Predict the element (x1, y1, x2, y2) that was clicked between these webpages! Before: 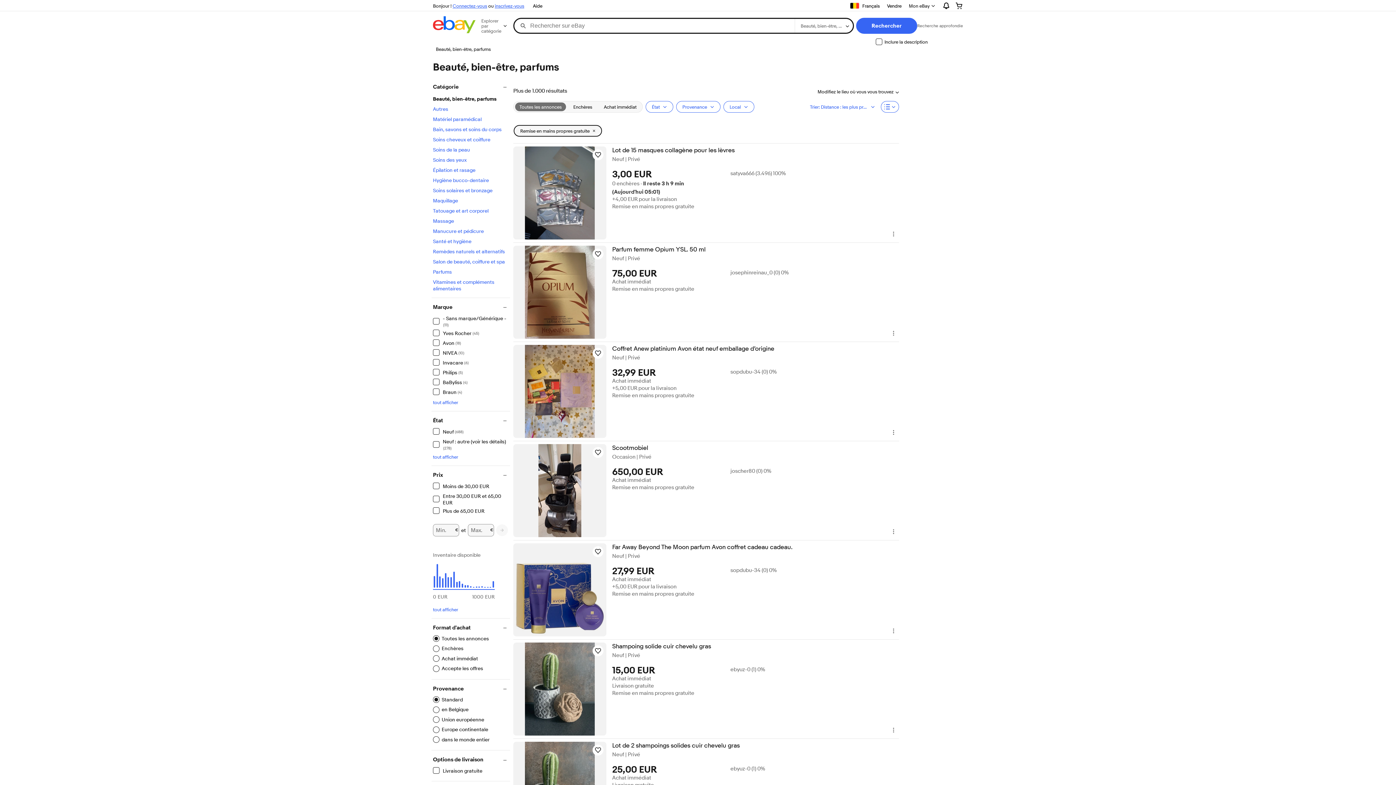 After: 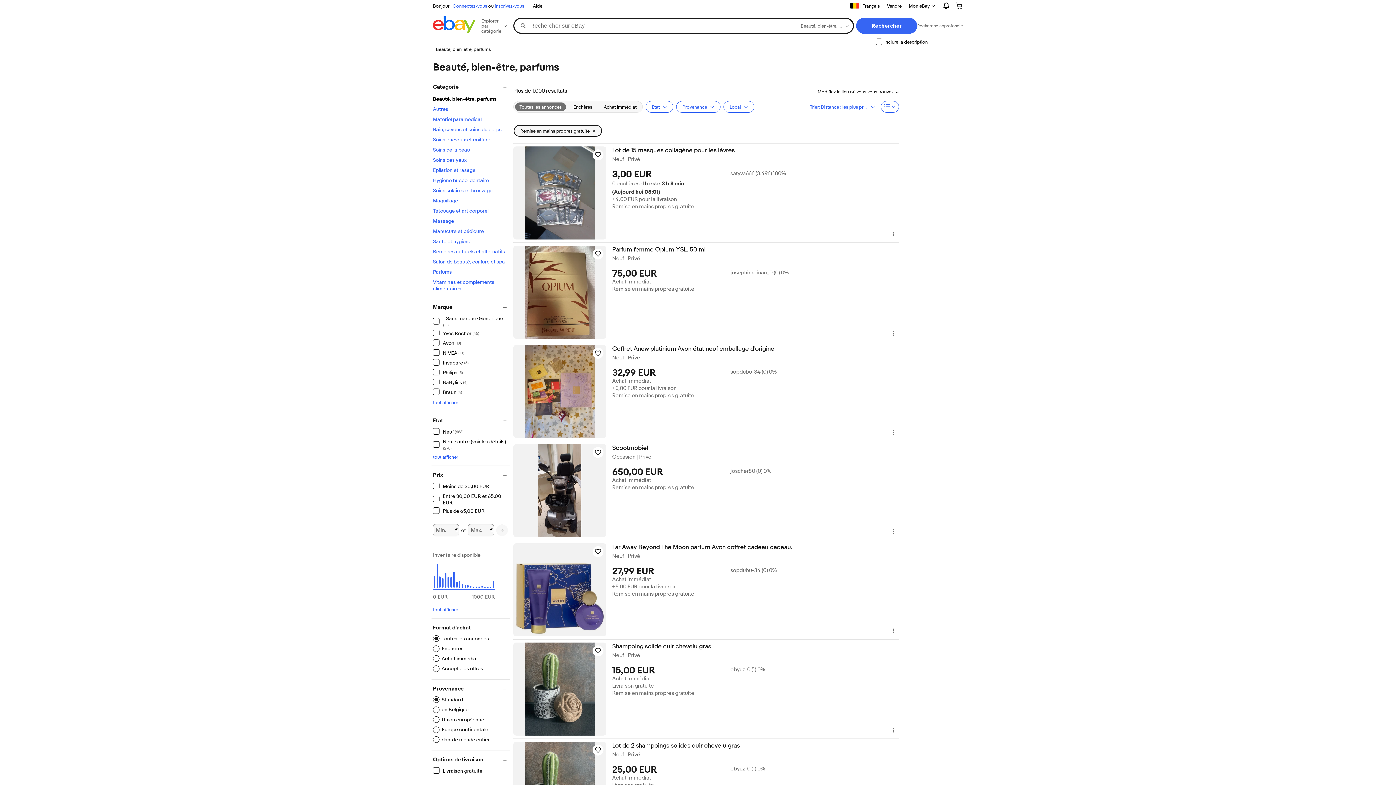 Action: bbox: (433, 635, 489, 642) label: Toutes les annonces
Filtre appliqué